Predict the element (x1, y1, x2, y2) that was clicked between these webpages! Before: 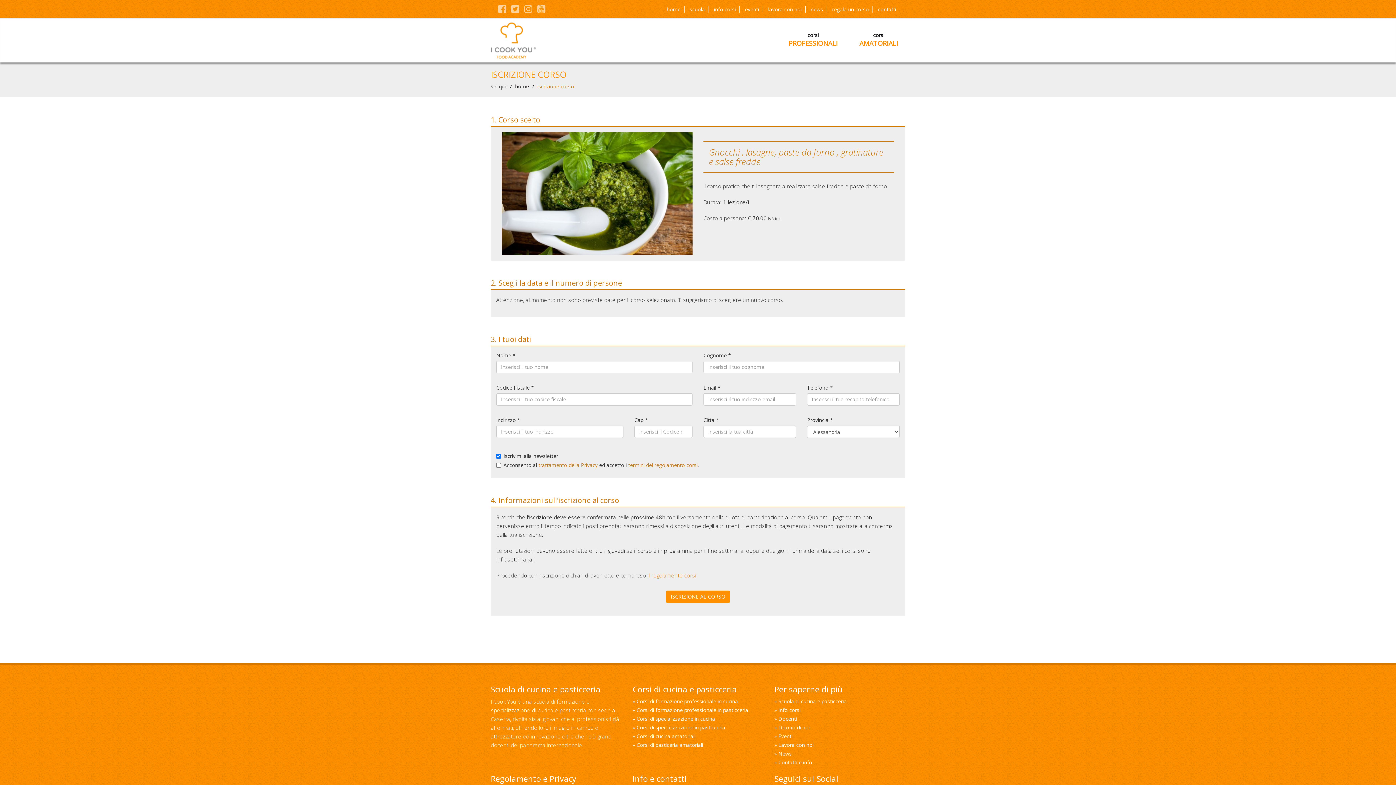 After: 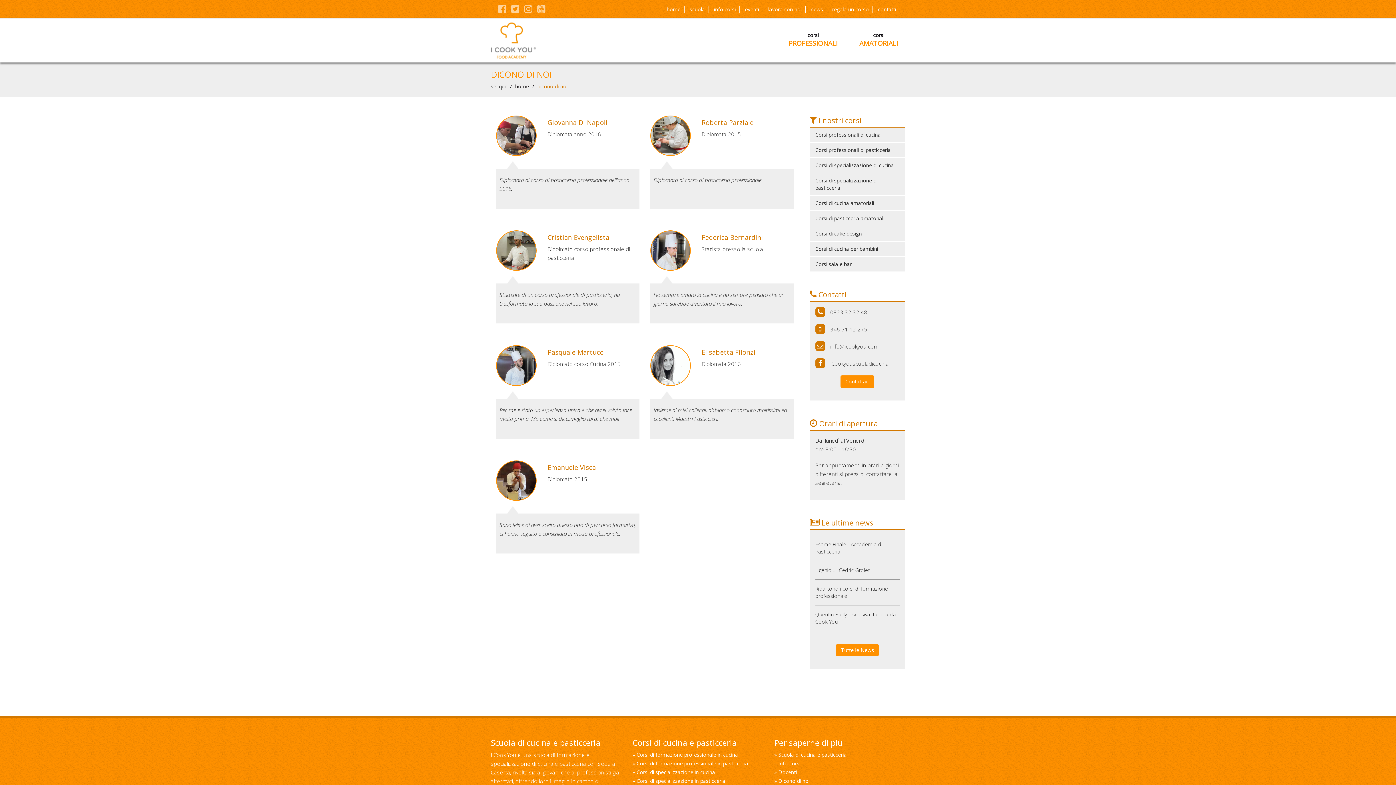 Action: label: » Dicono di noi bbox: (774, 723, 905, 732)